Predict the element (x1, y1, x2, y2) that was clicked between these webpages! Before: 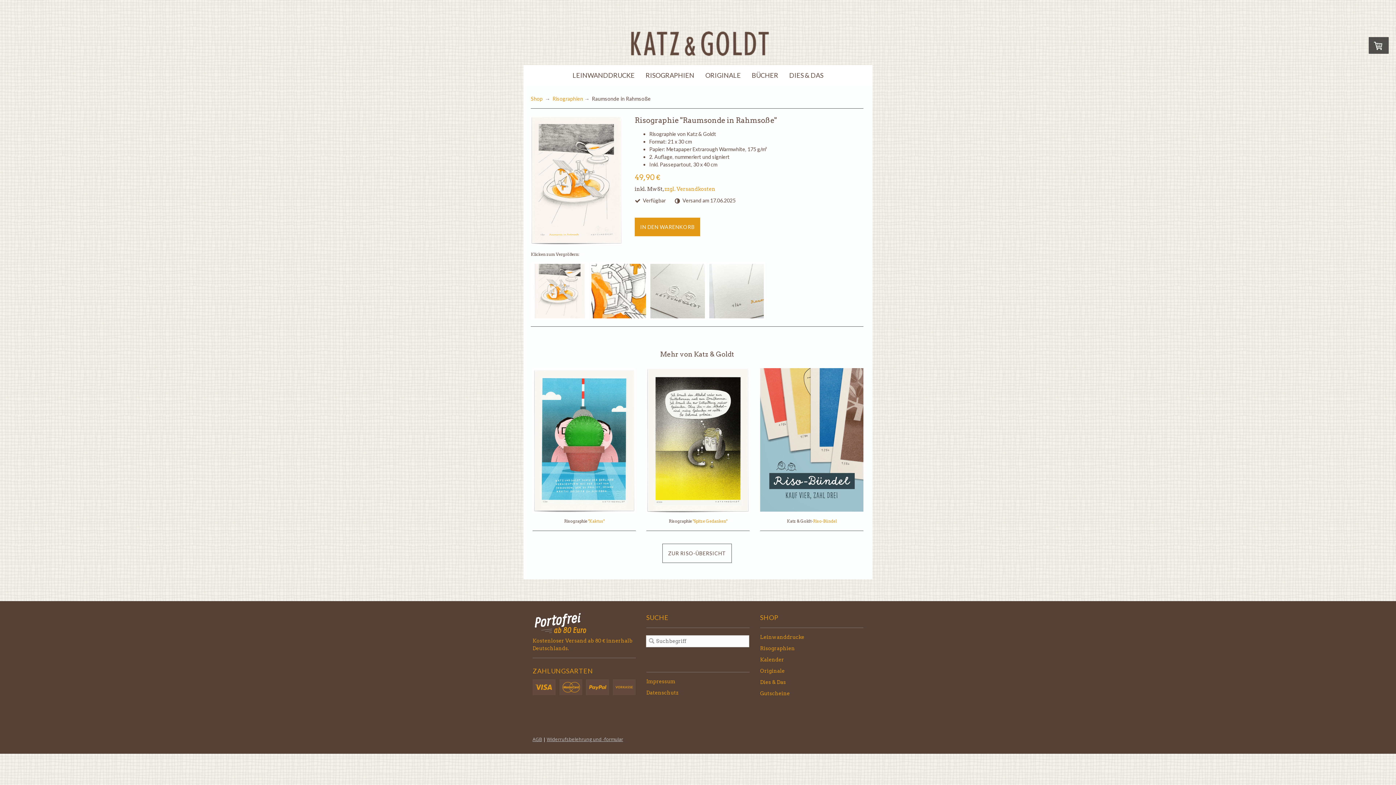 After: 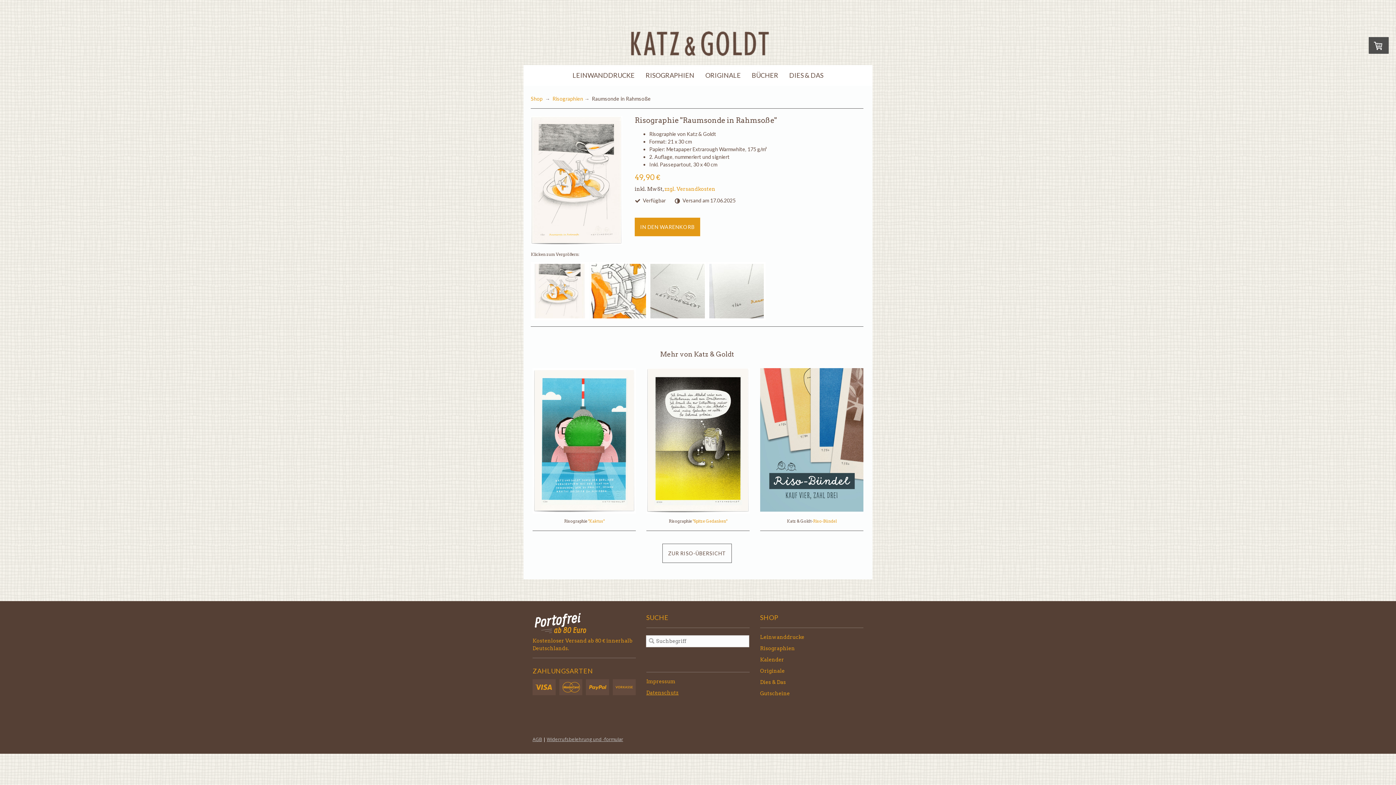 Action: bbox: (646, 690, 678, 695) label: Datenschutz